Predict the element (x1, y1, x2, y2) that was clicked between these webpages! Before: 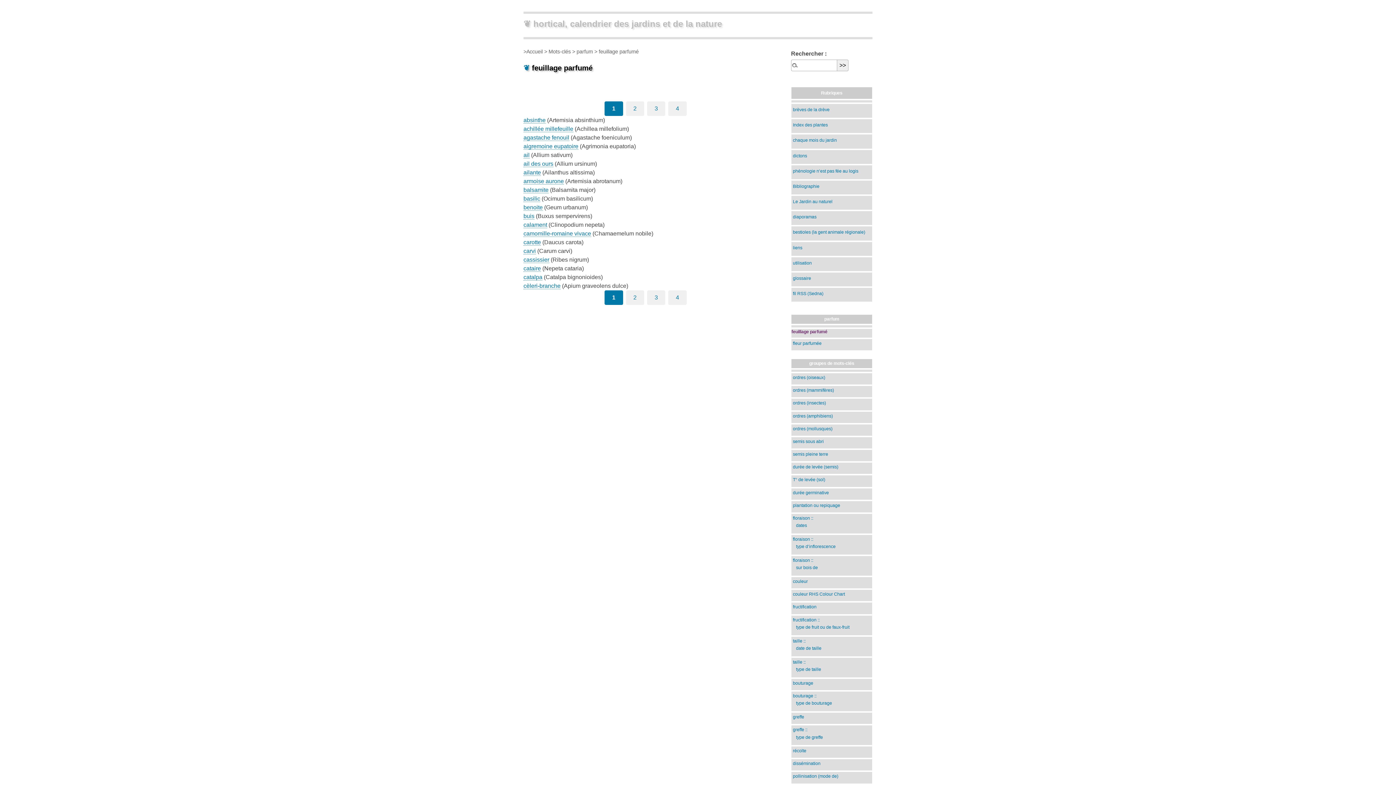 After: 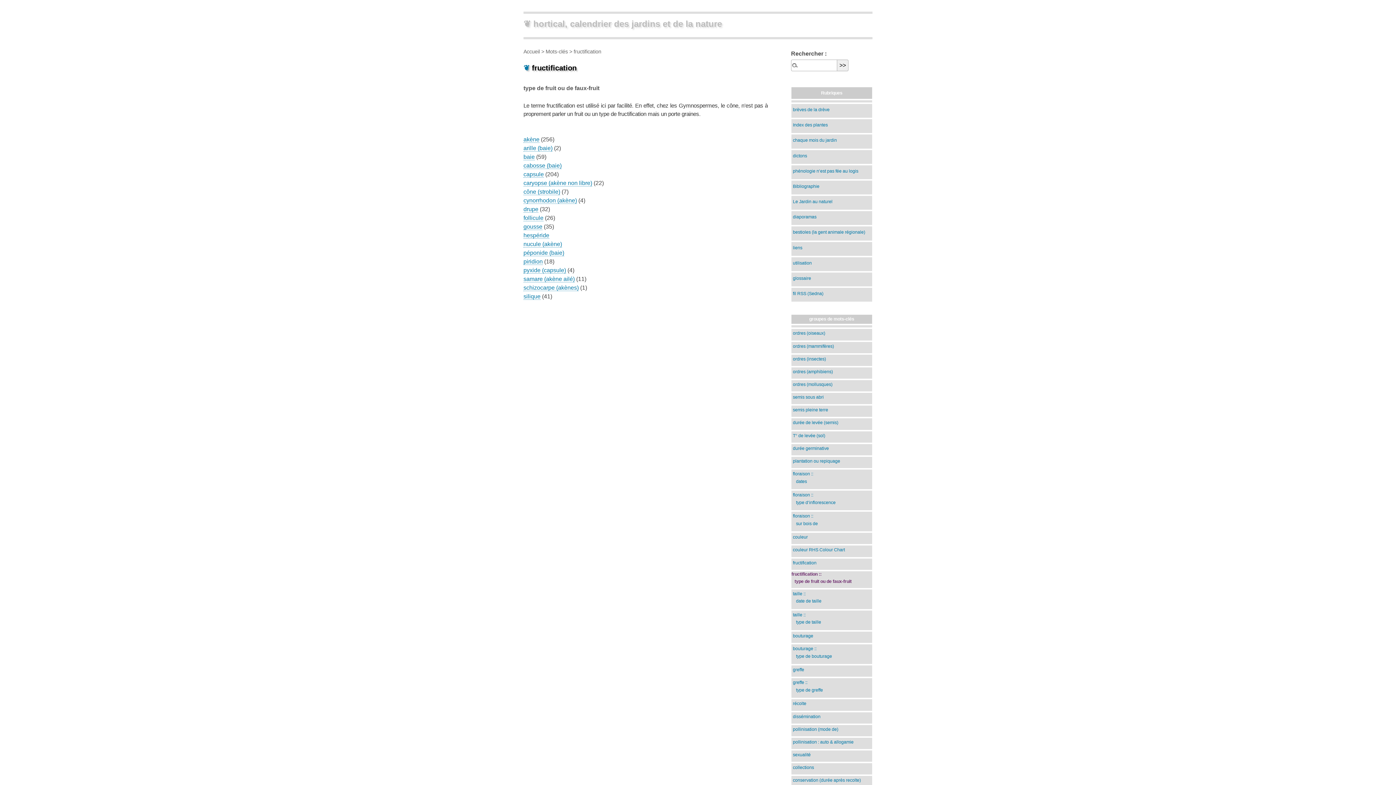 Action: label: fructification ::

type de fruit ou de faux-fruit bbox: (791, 615, 872, 633)